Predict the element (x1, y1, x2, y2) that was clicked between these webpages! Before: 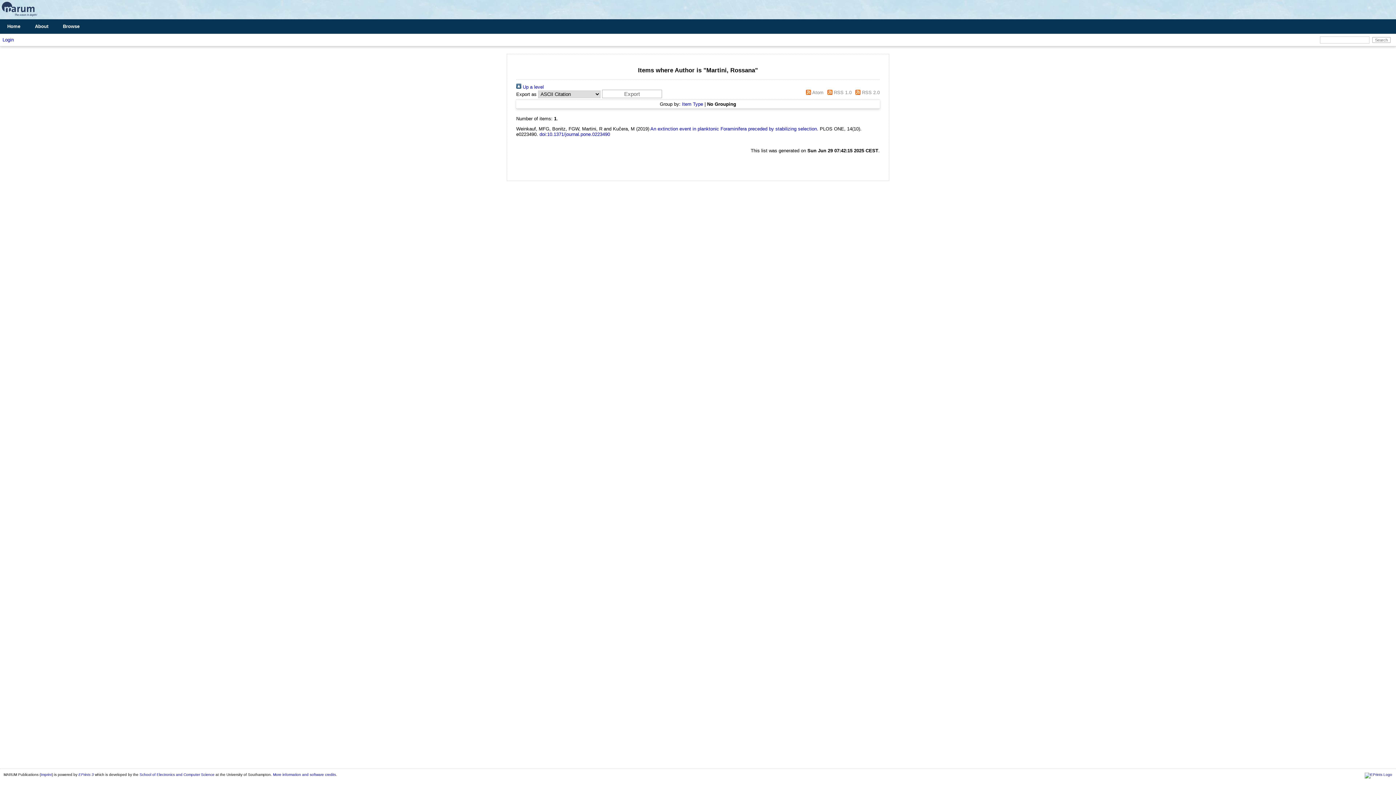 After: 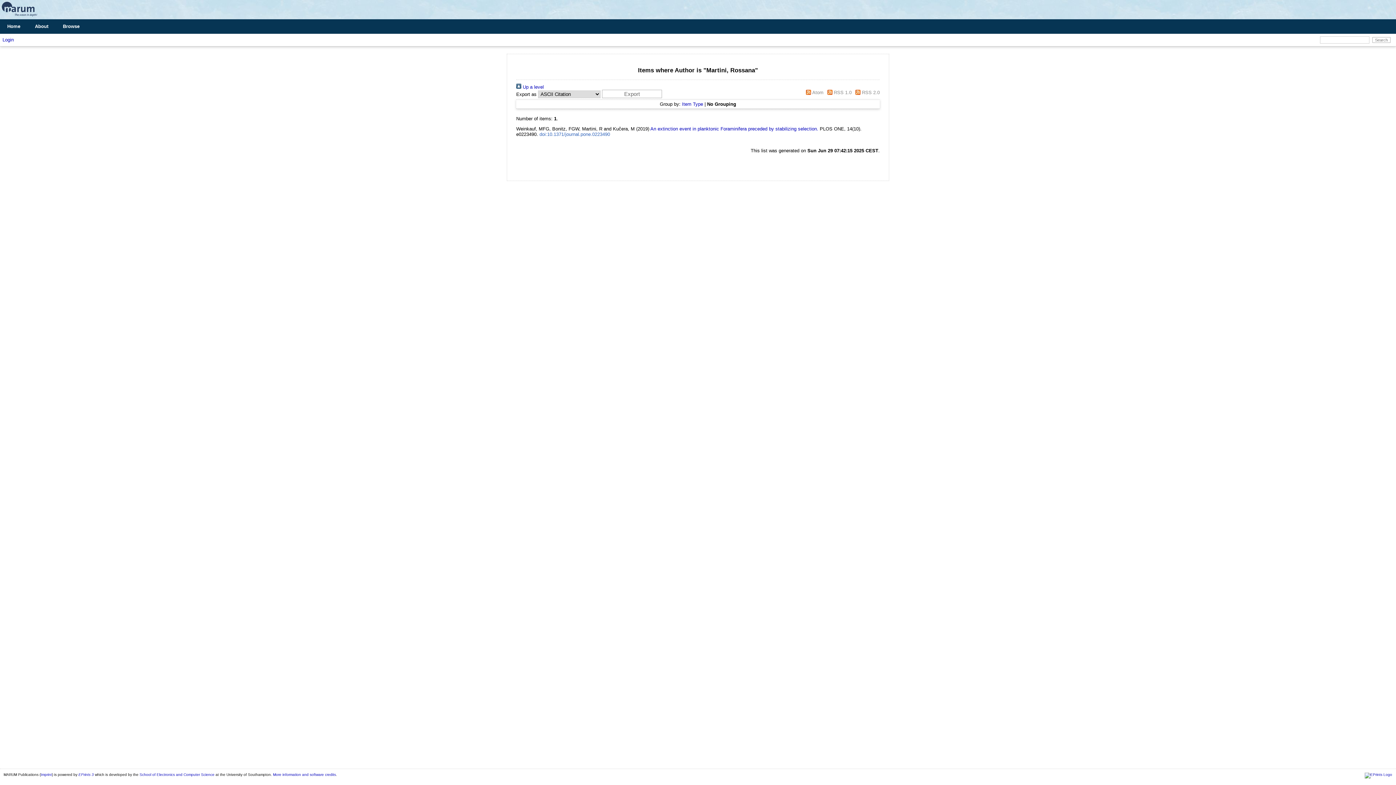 Action: label: doi:10.1371/journal.pone.0223490 bbox: (539, 131, 610, 137)